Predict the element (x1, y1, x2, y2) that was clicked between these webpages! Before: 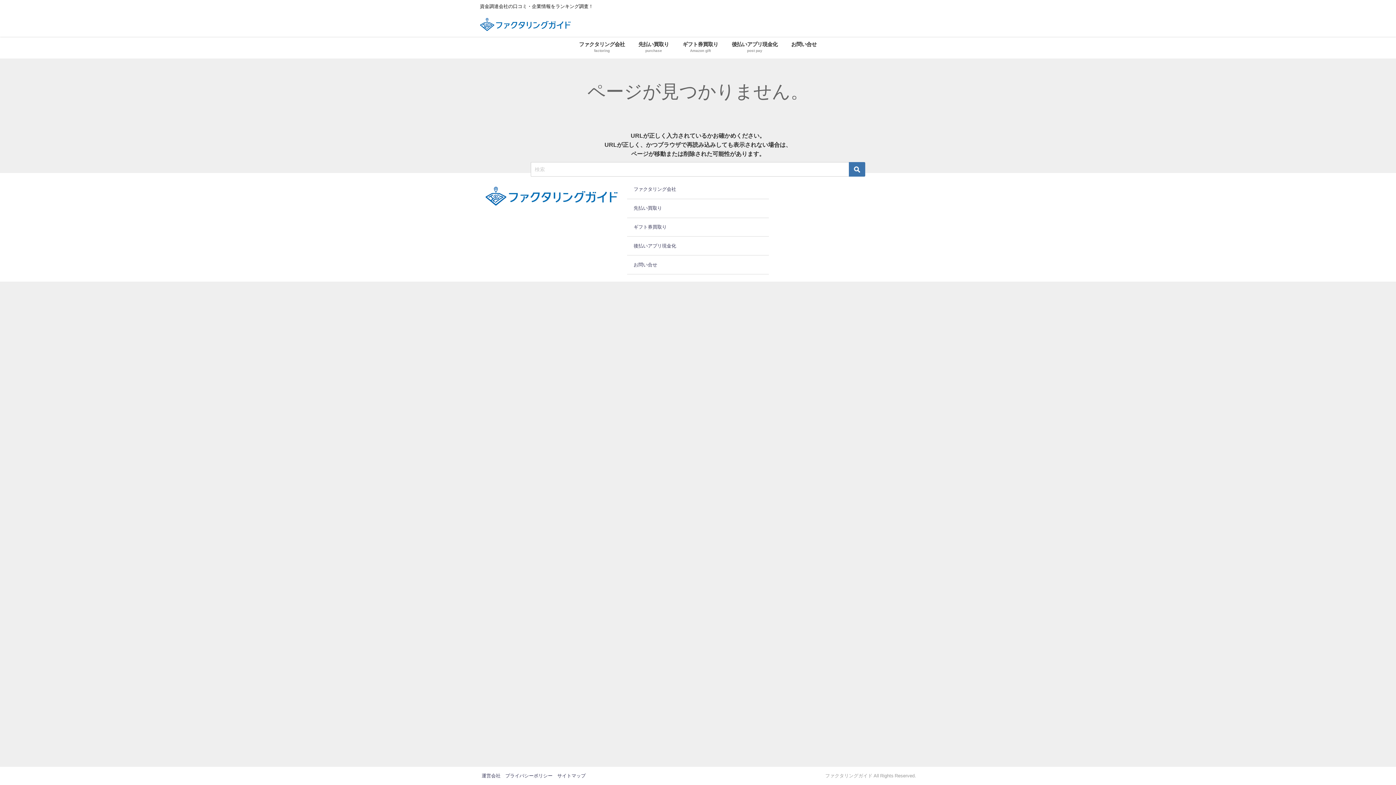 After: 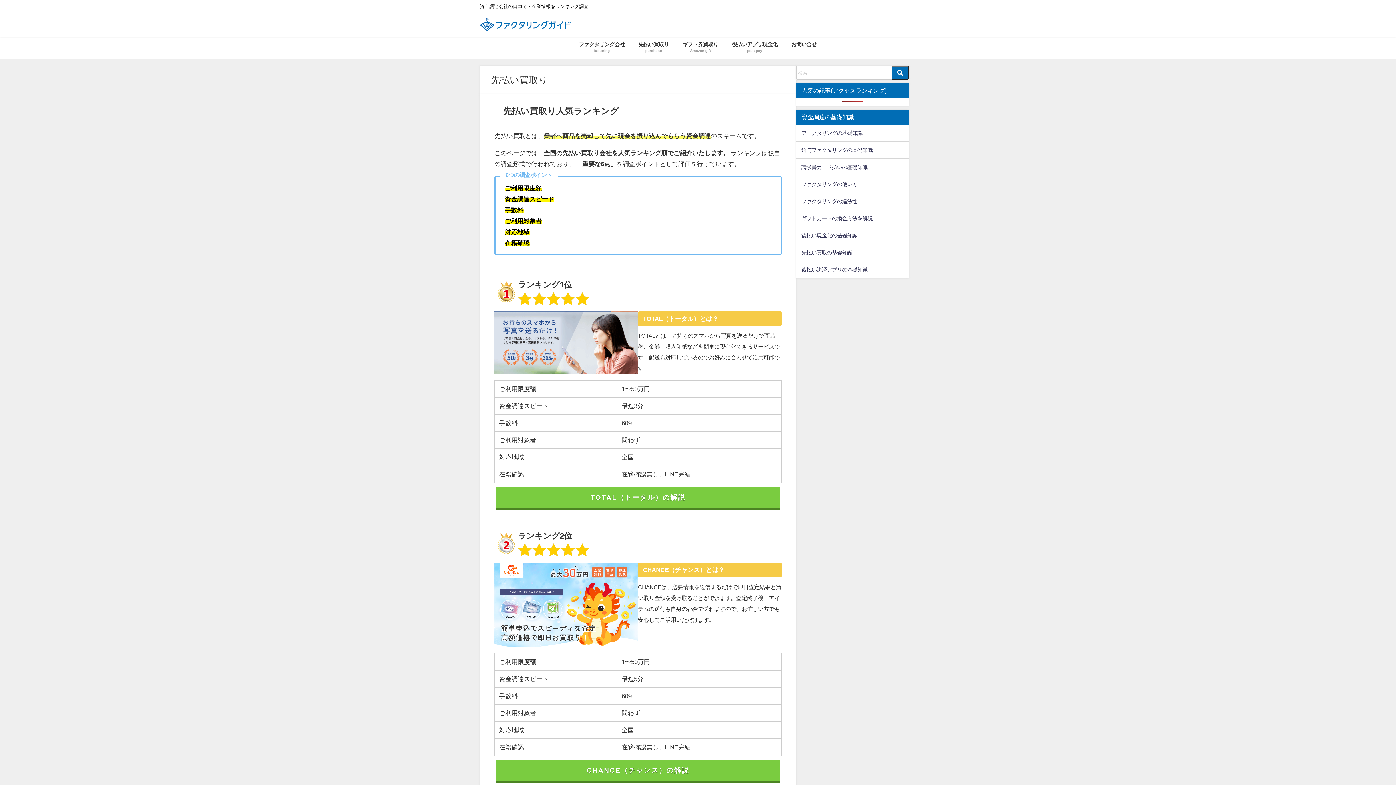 Action: bbox: (631, 36, 675, 58) label: 先払い買取り
purchase